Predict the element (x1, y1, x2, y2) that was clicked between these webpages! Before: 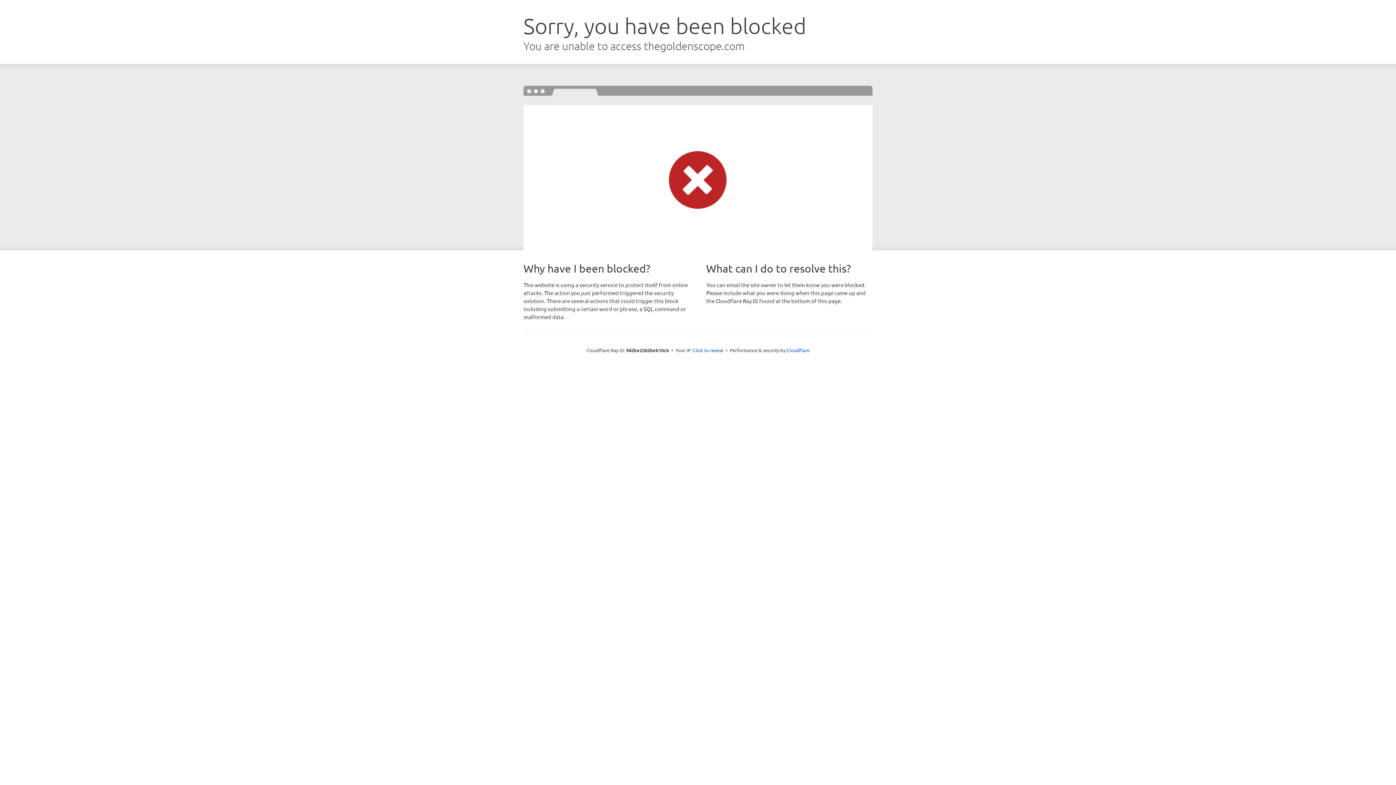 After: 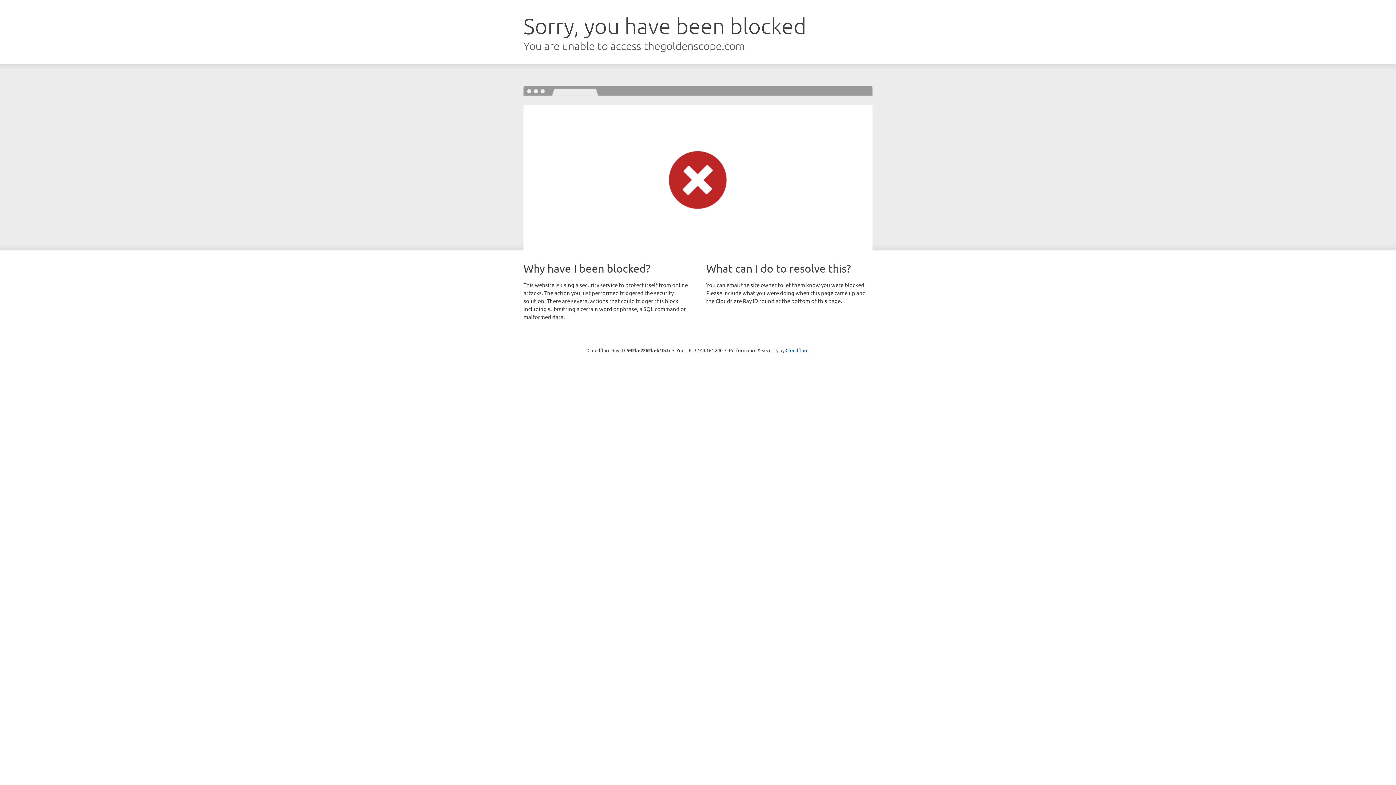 Action: bbox: (693, 346, 723, 353) label: Click to reveal